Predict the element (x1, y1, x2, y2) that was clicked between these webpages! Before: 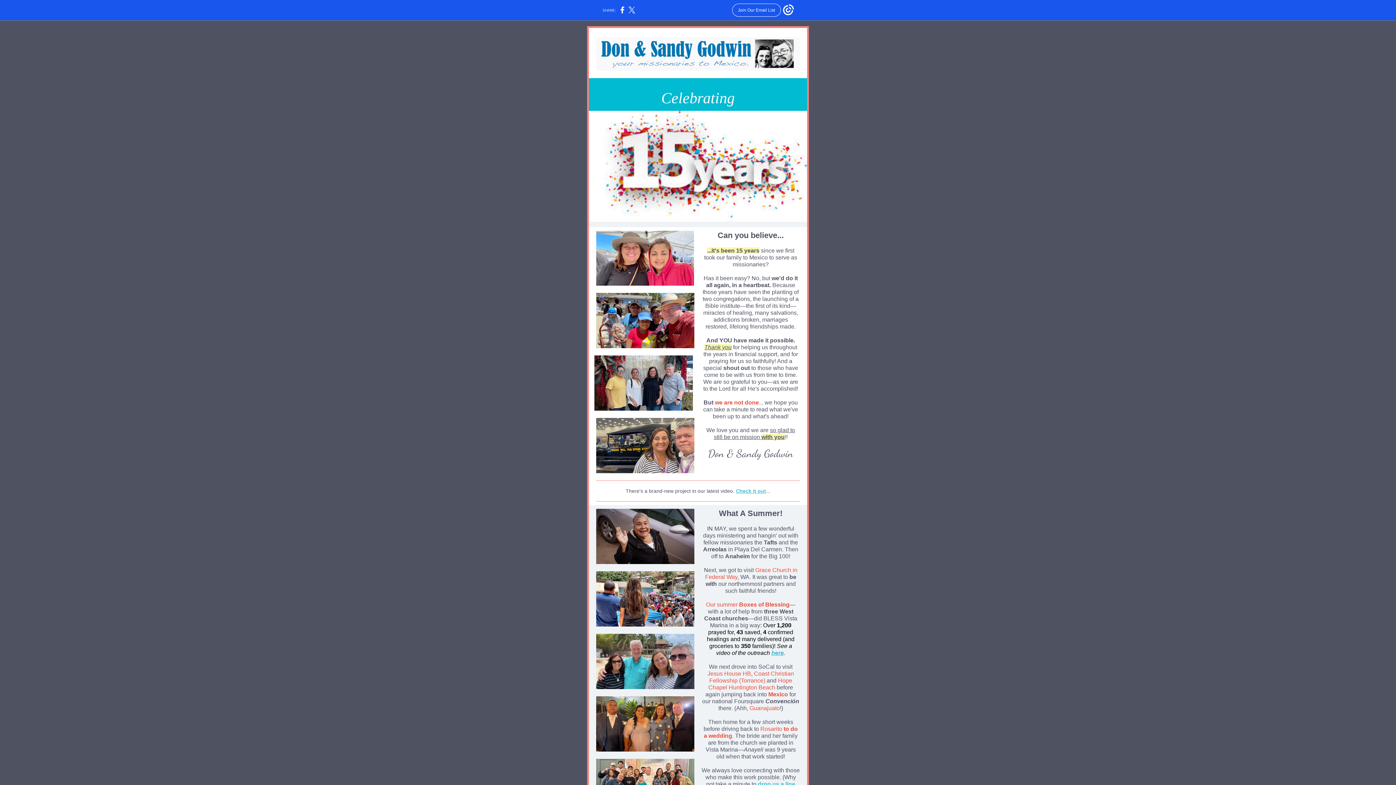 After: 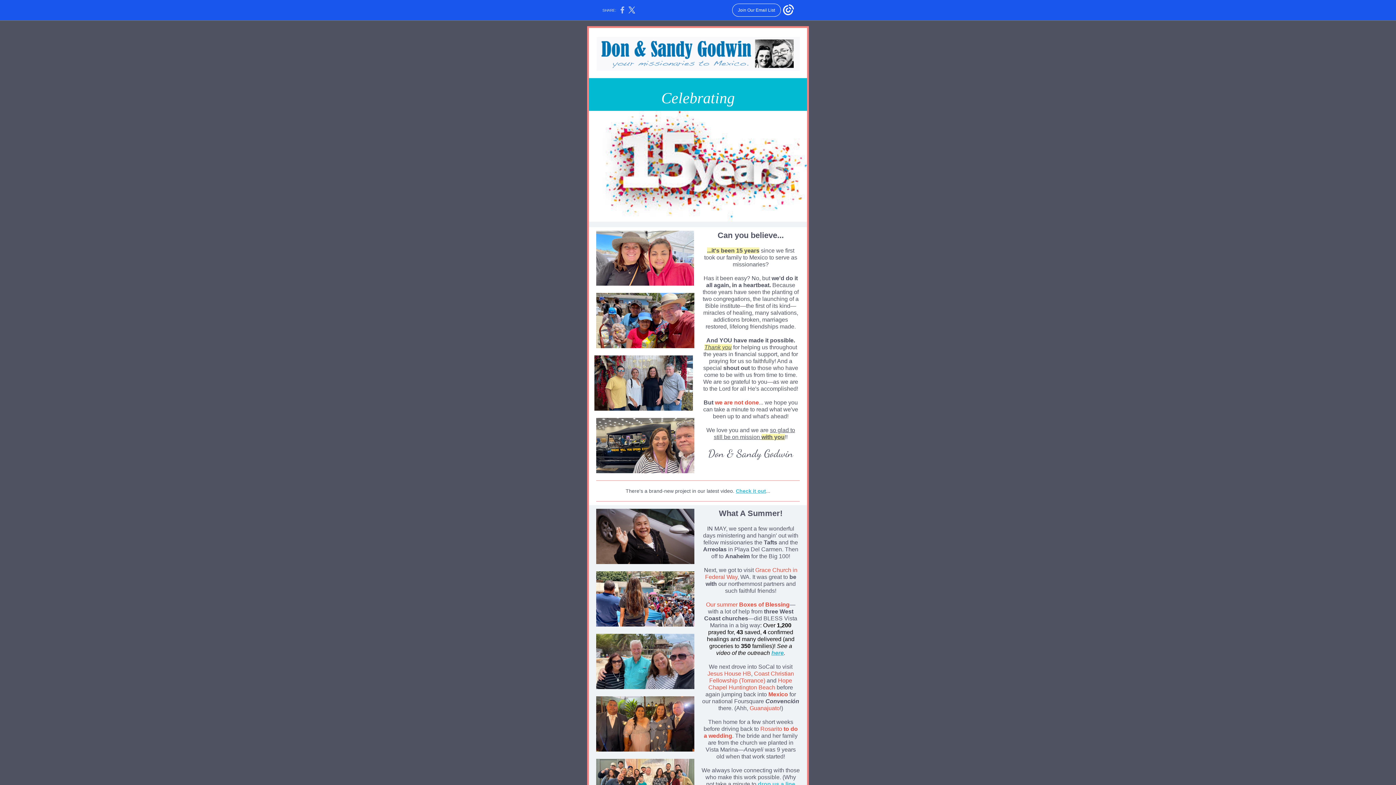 Action: bbox: (620, 10, 624, 14)